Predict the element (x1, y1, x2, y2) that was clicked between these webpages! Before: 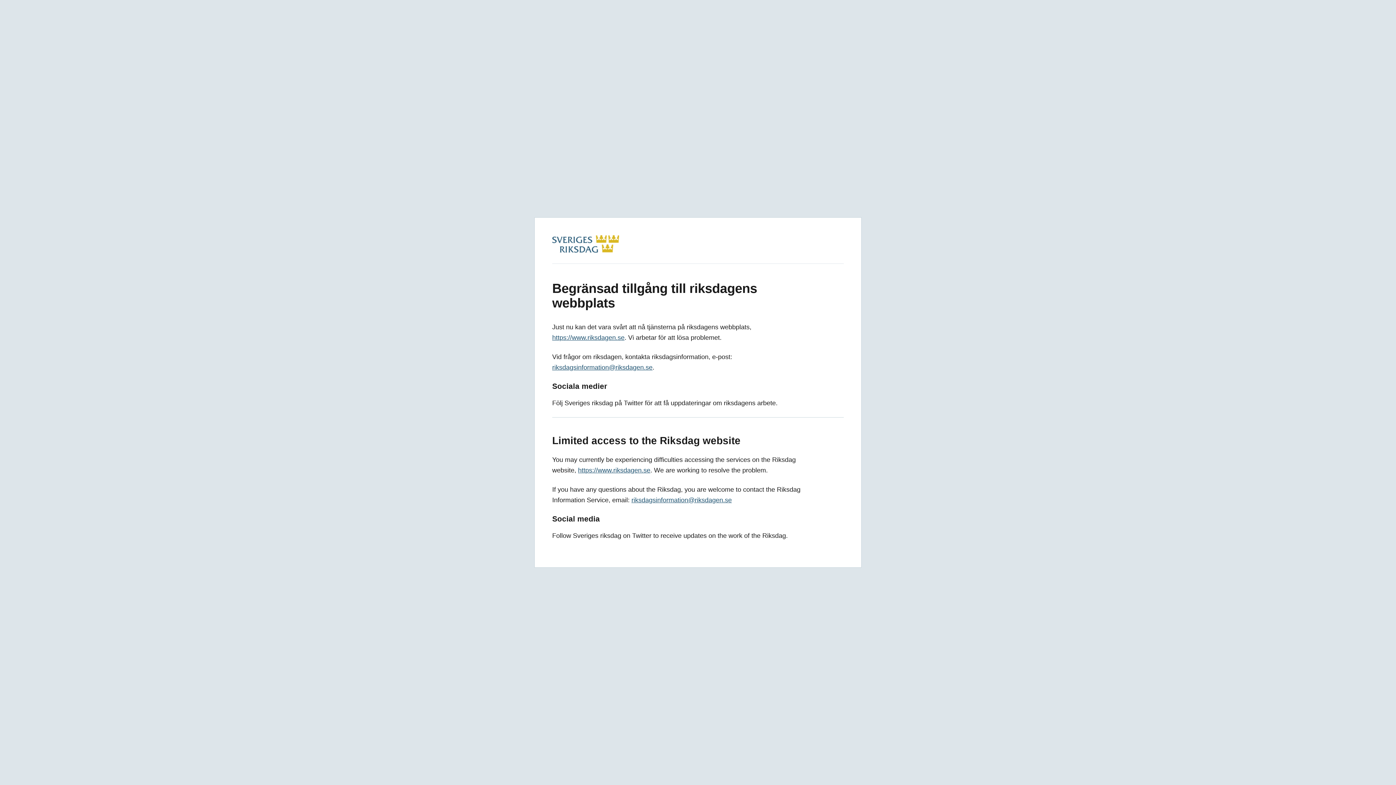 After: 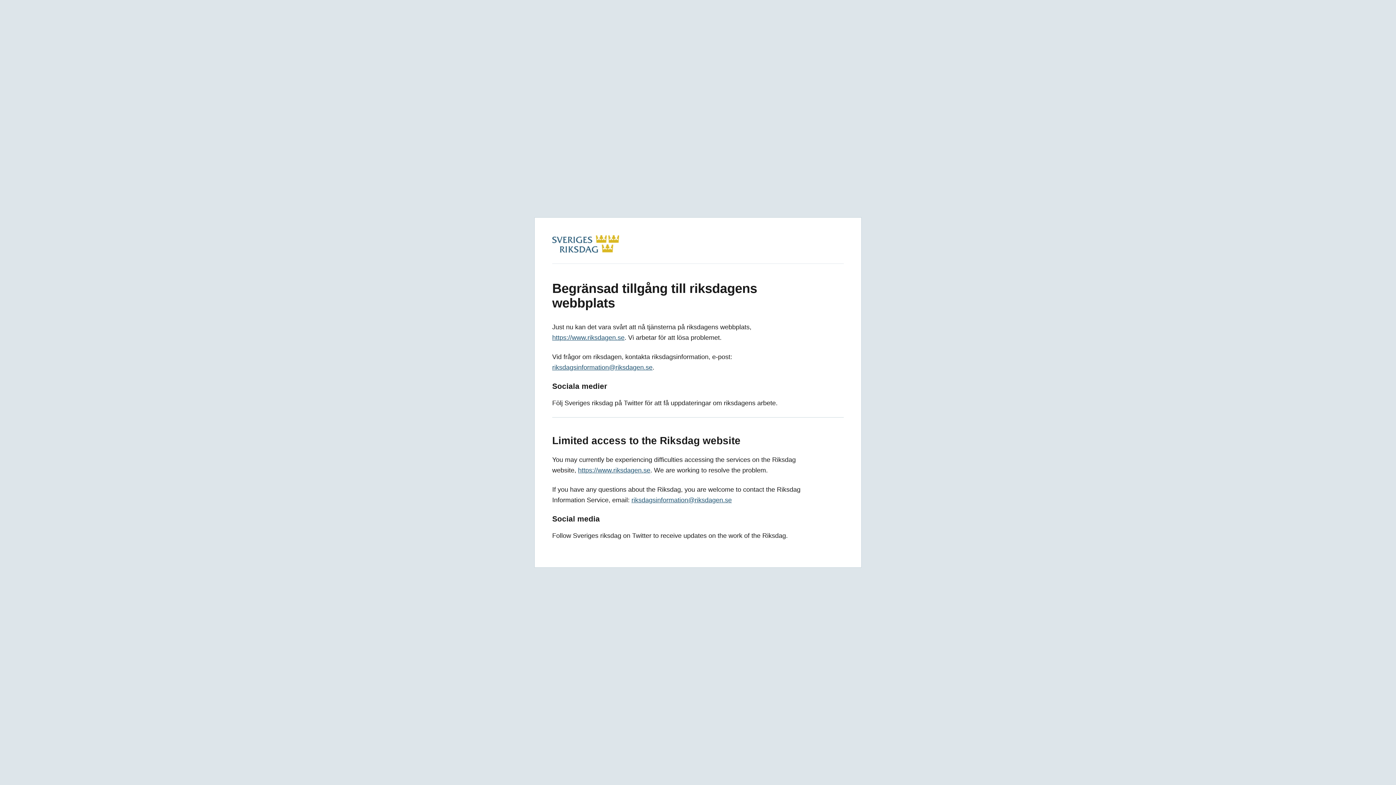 Action: bbox: (631, 496, 732, 504) label: riksdagsinformation@riksdagen.se